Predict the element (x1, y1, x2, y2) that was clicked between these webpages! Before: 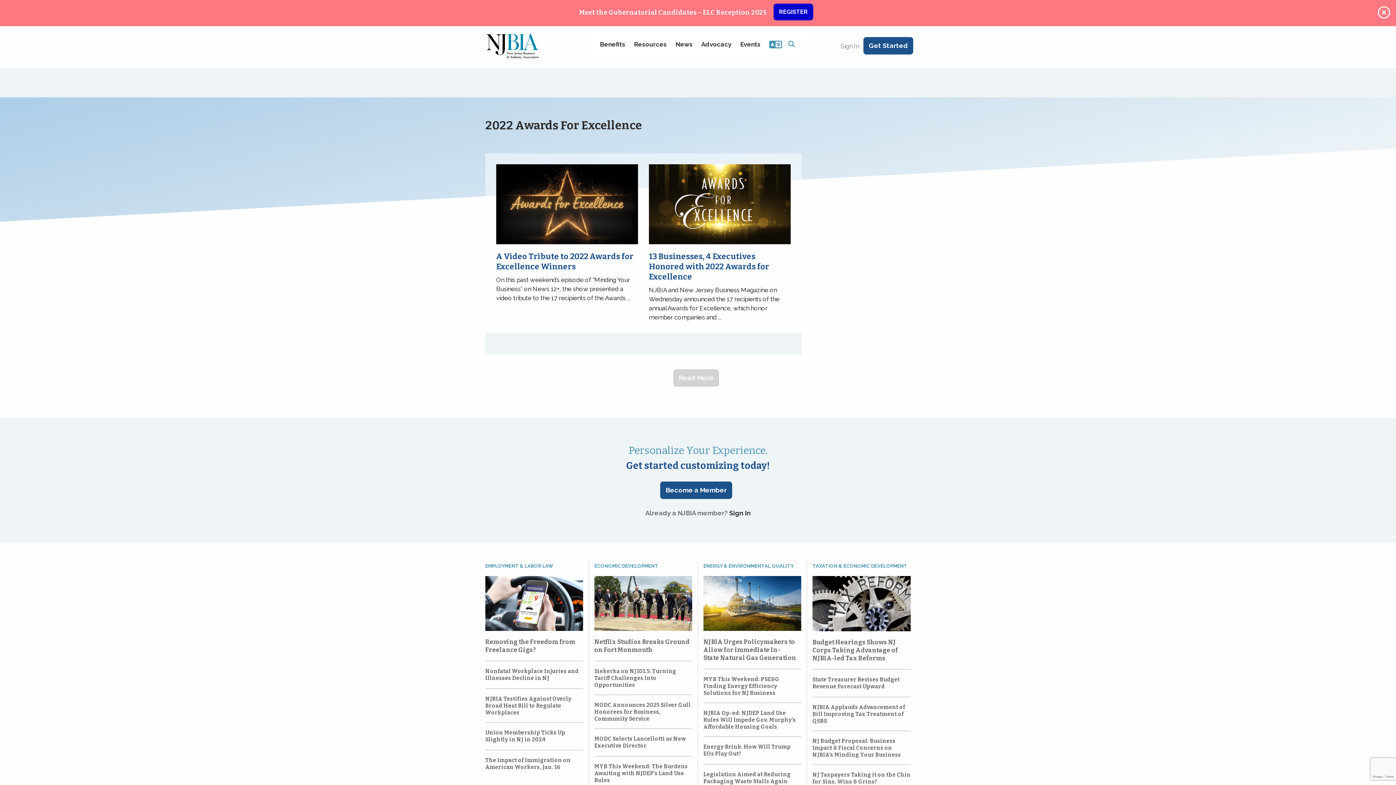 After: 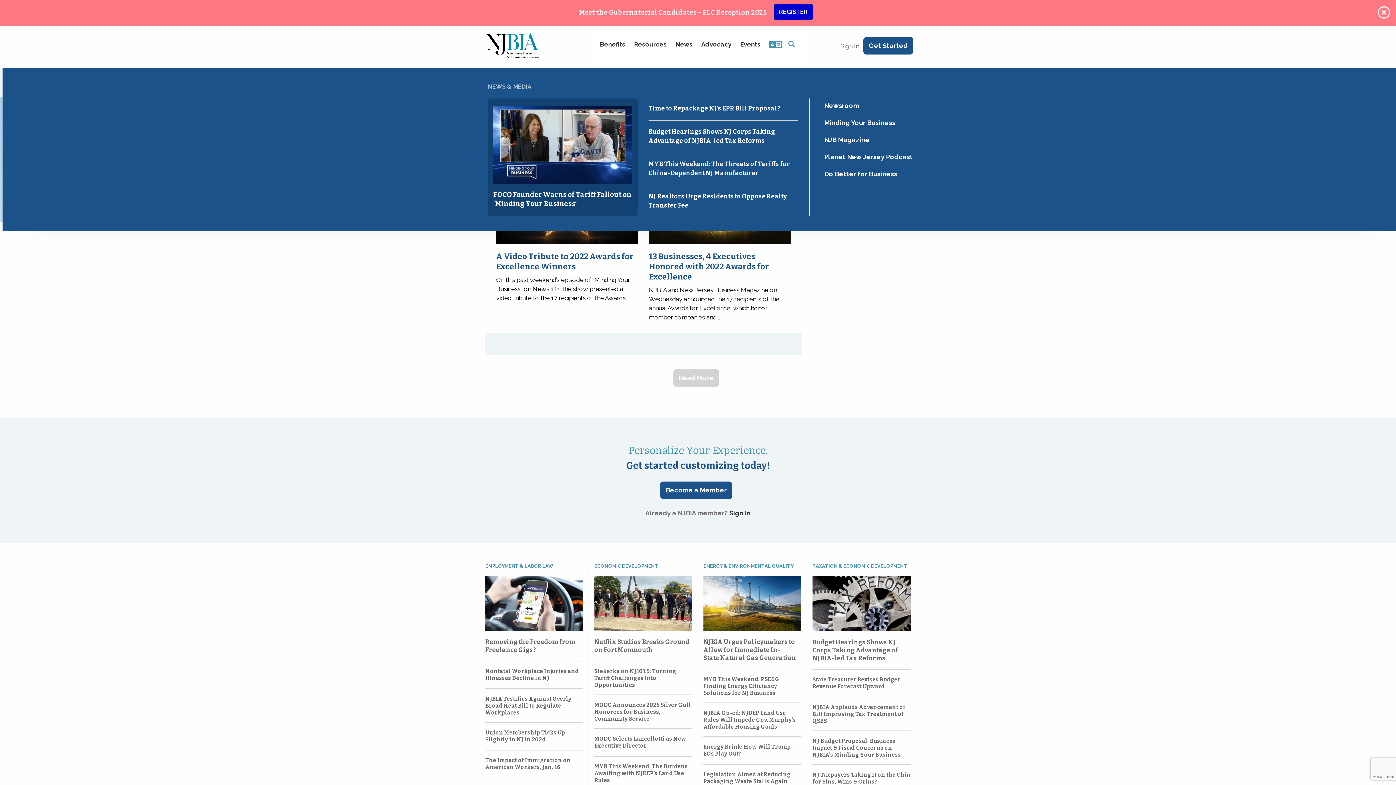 Action: label: News bbox: (675, 41, 692, 48)